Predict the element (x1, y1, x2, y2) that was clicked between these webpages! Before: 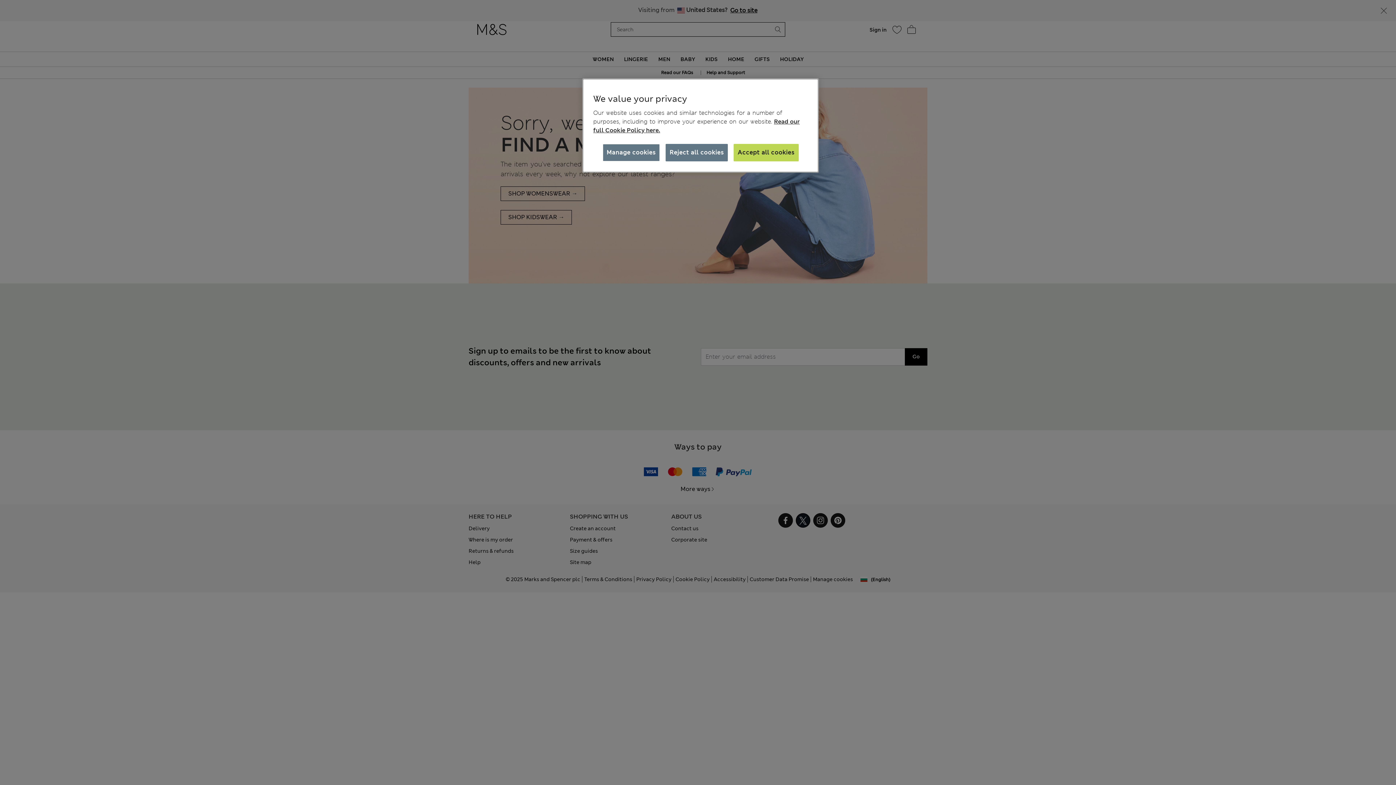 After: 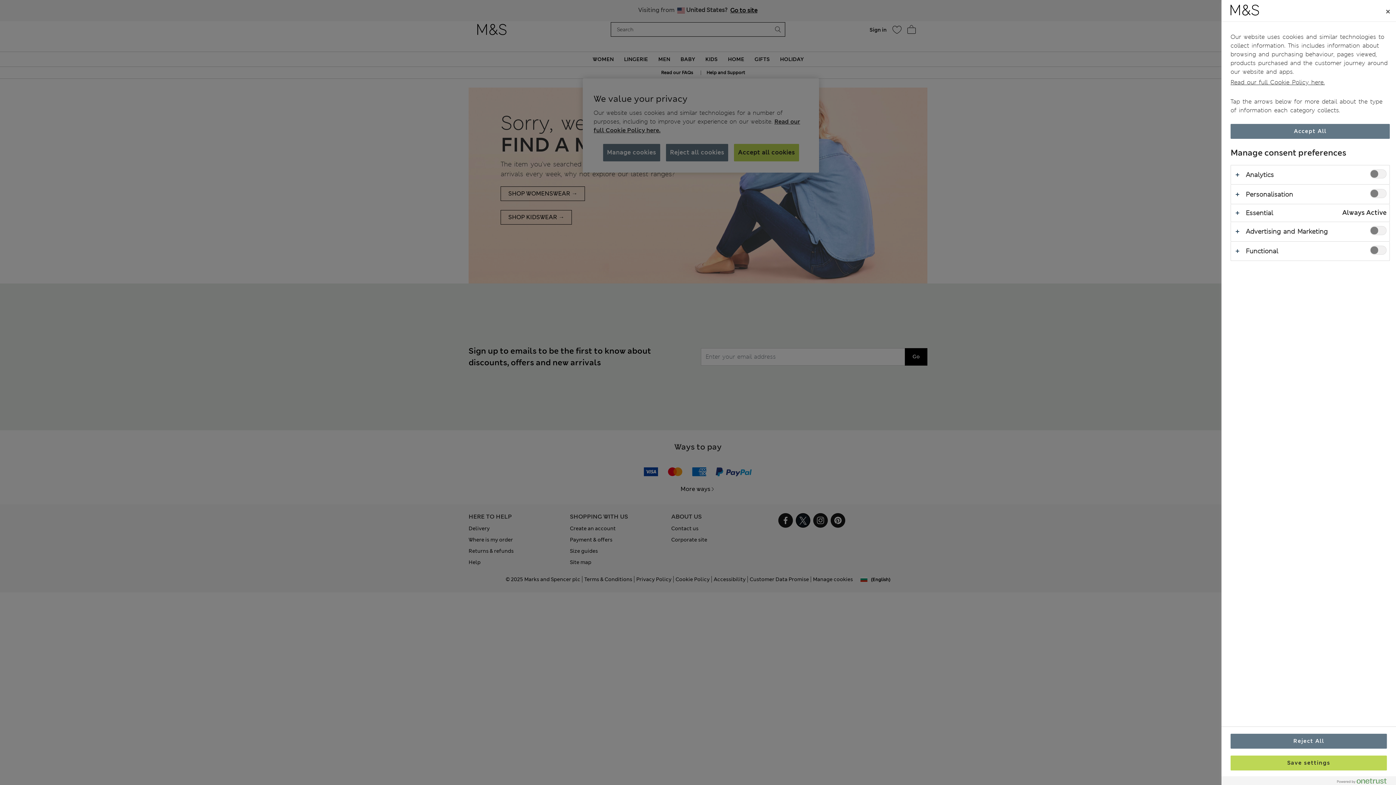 Action: bbox: (602, 144, 659, 161) label: Manage cookies